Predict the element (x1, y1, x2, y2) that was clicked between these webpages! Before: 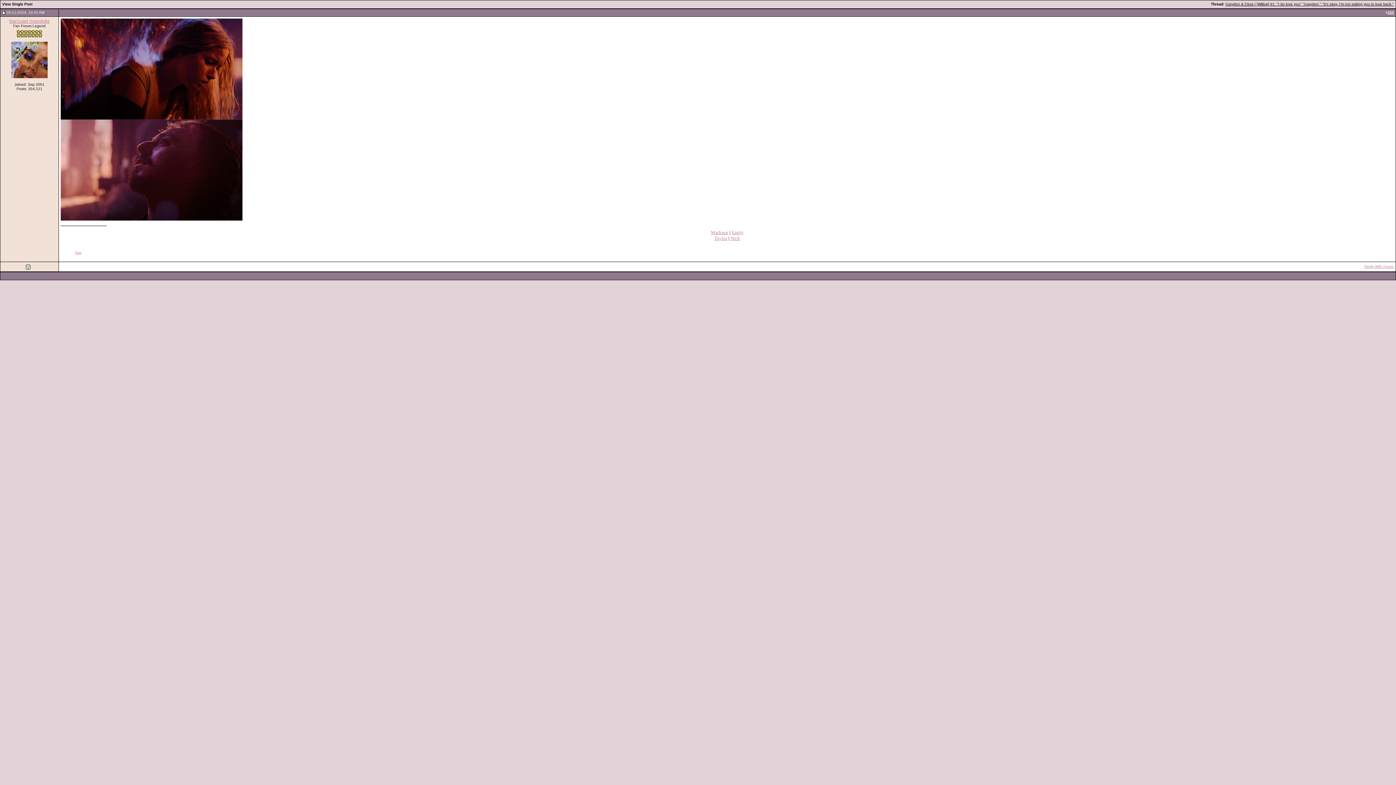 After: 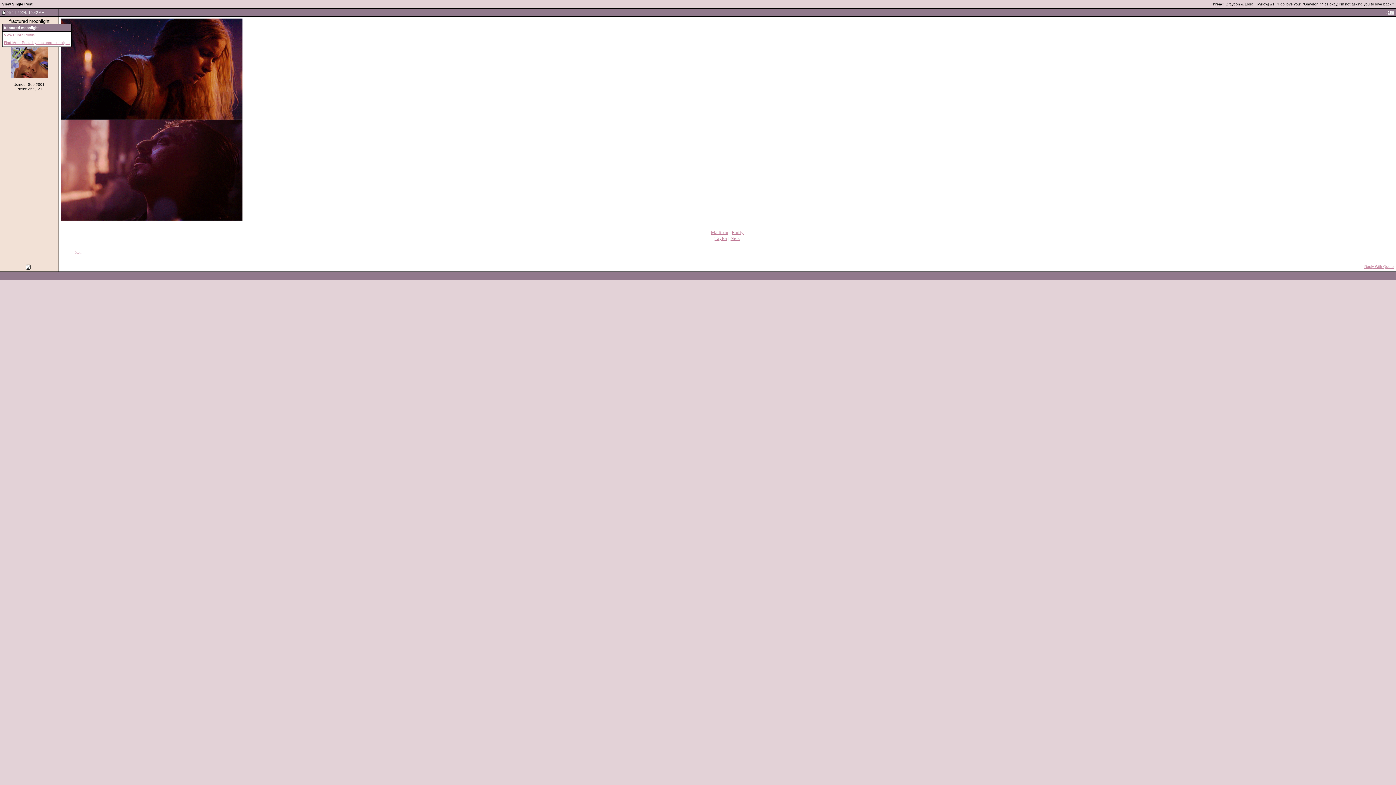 Action: bbox: (9, 18, 49, 24) label: fractured moonlight